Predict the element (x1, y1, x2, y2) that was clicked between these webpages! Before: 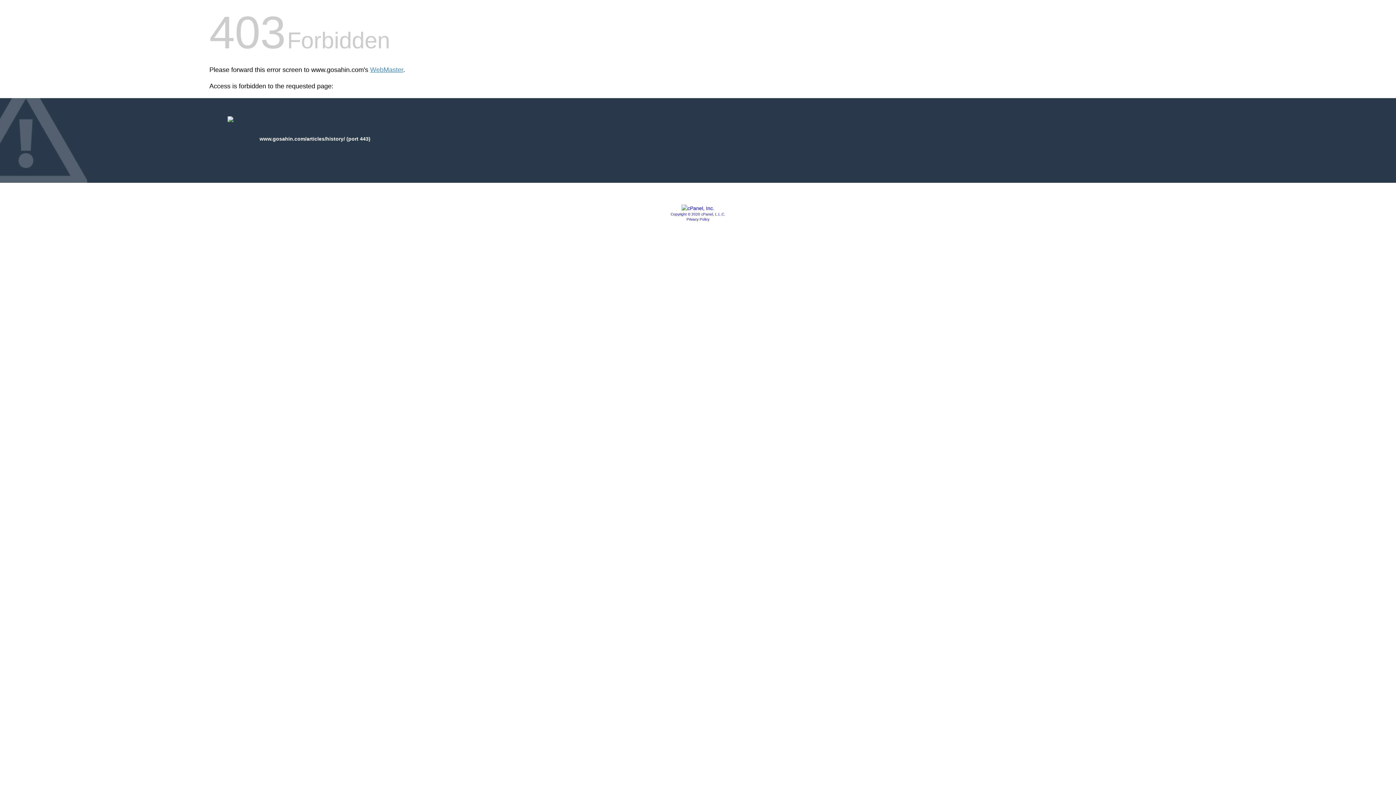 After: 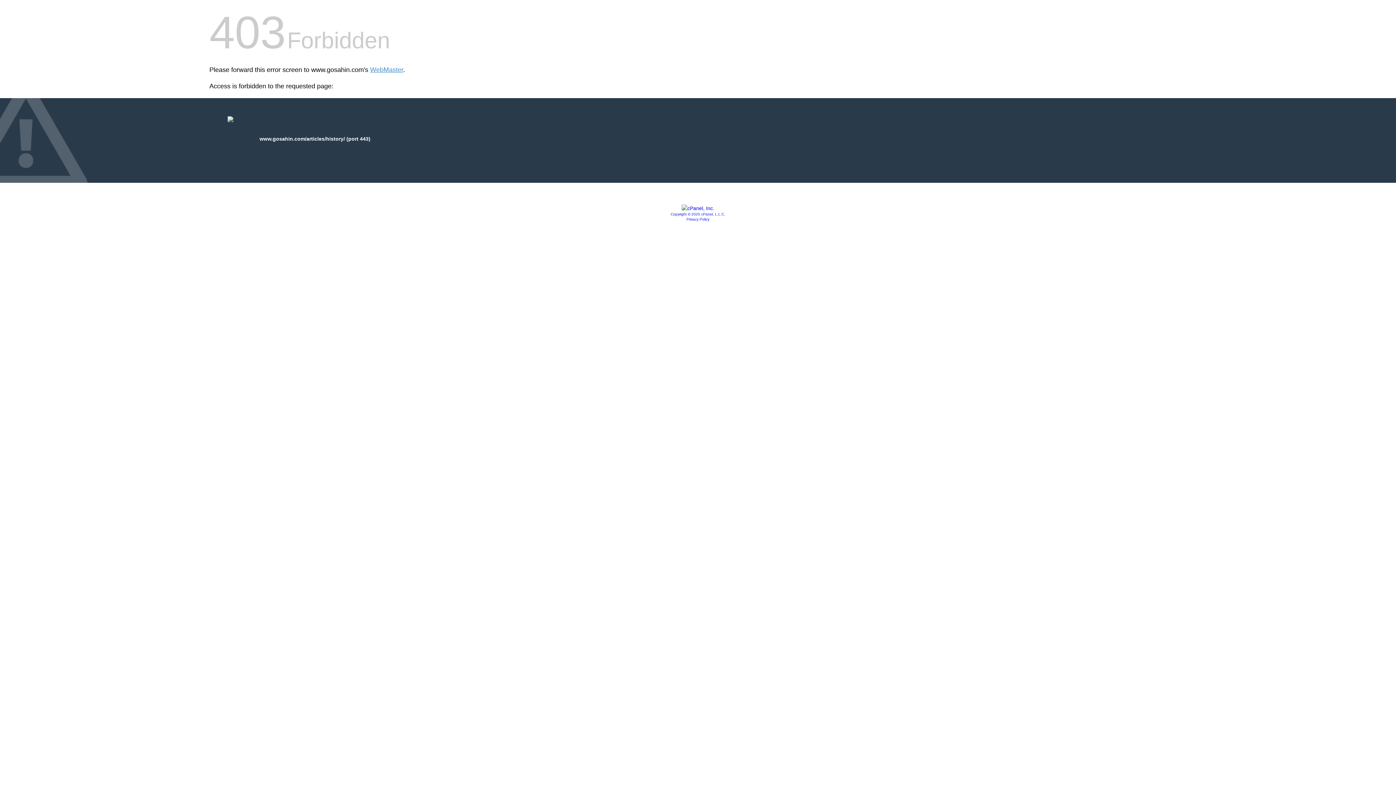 Action: bbox: (681, 205, 714, 211)